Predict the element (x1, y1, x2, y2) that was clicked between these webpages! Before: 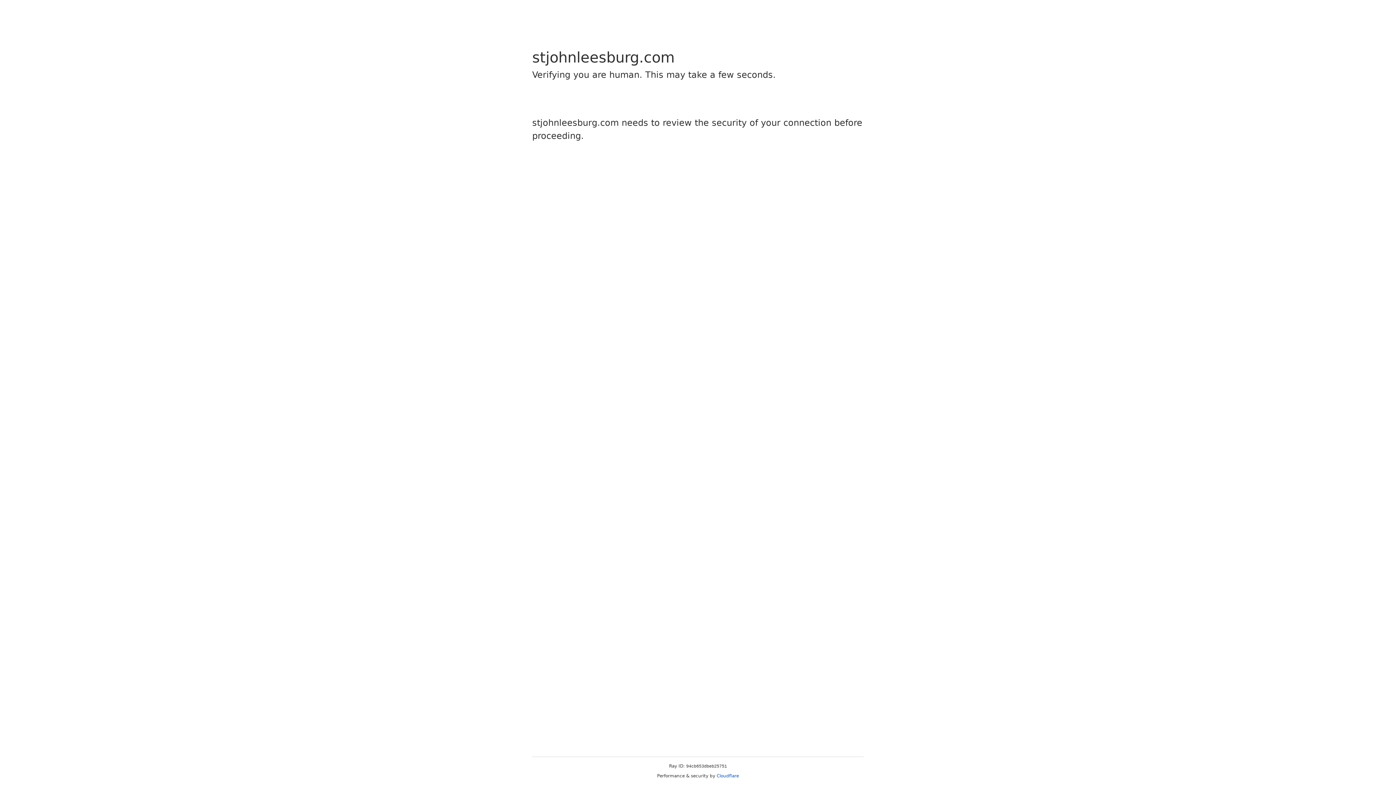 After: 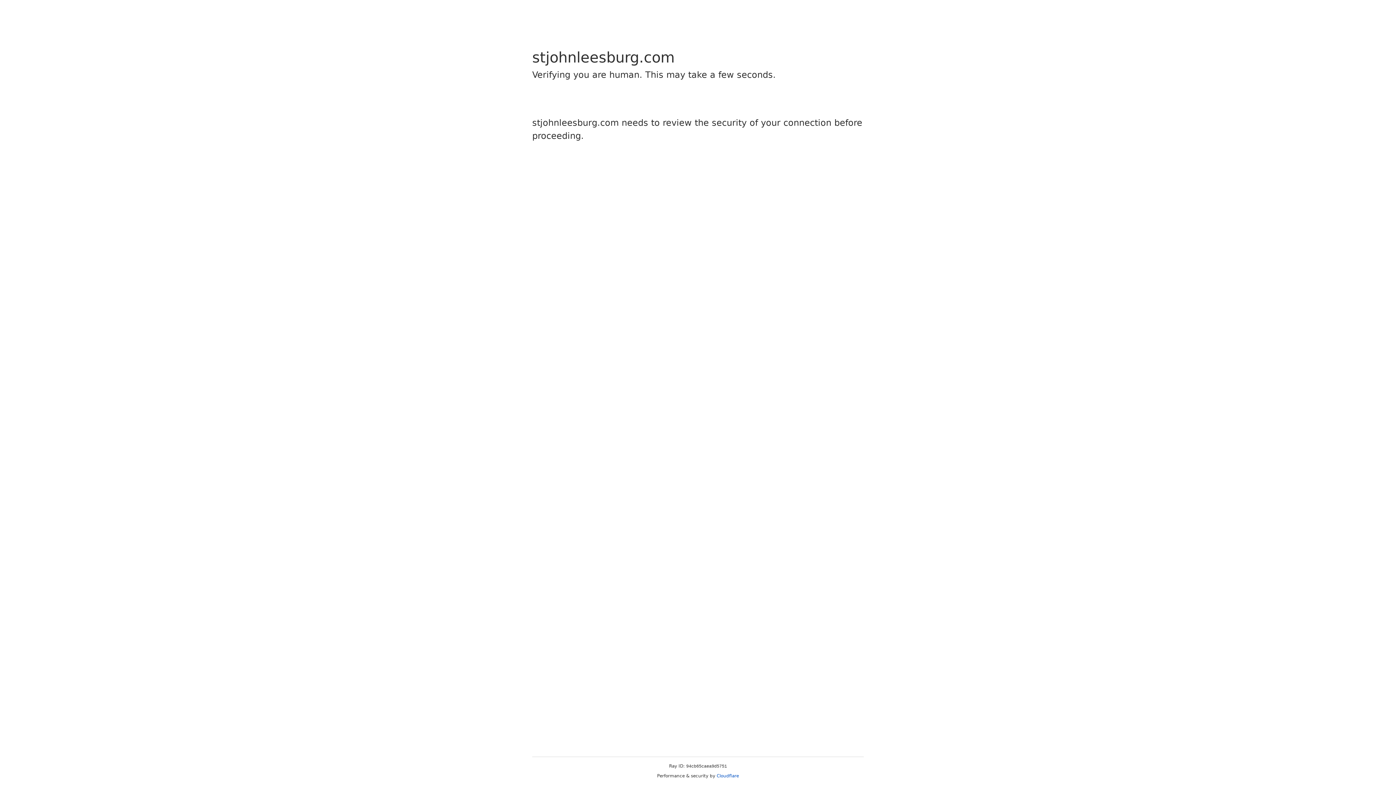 Action: bbox: (716, 773, 739, 778) label: Cloudflare